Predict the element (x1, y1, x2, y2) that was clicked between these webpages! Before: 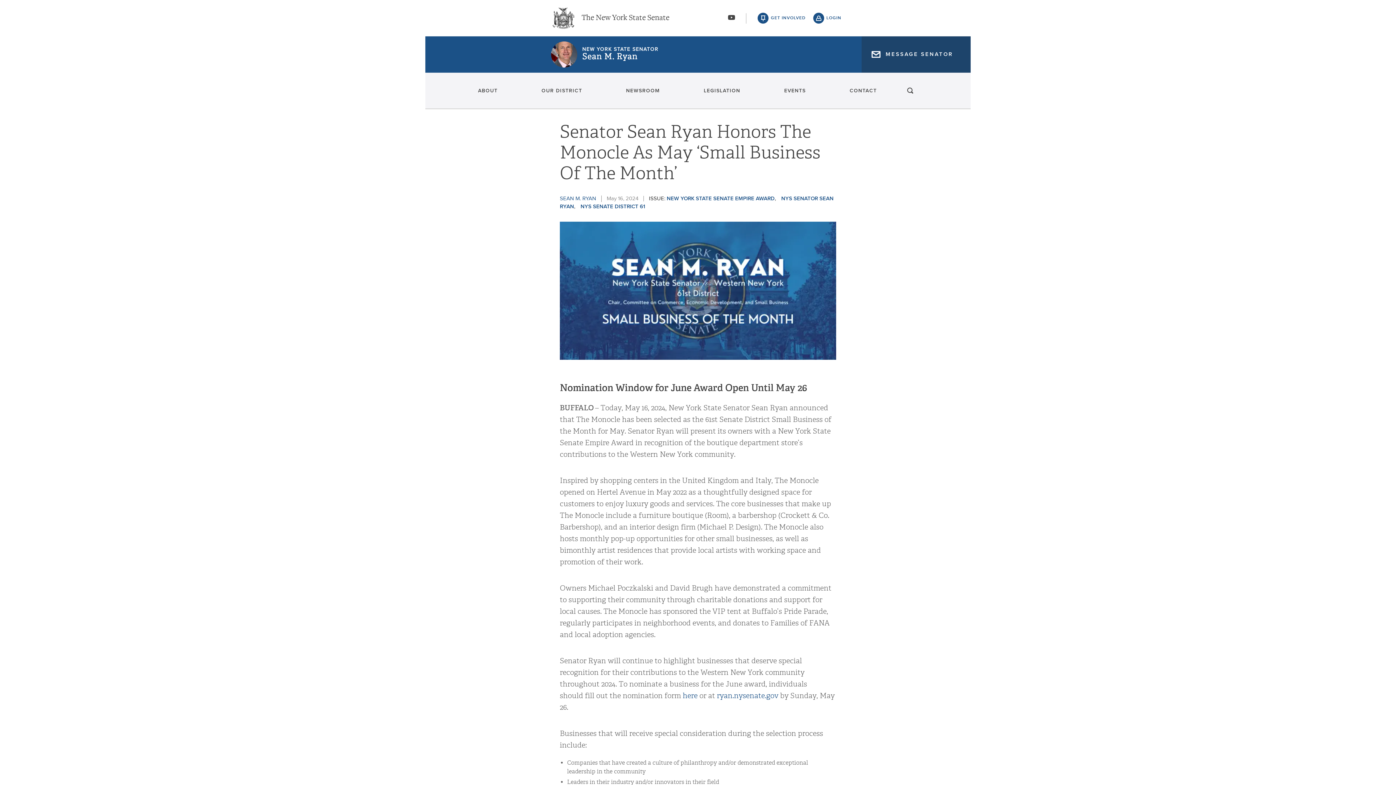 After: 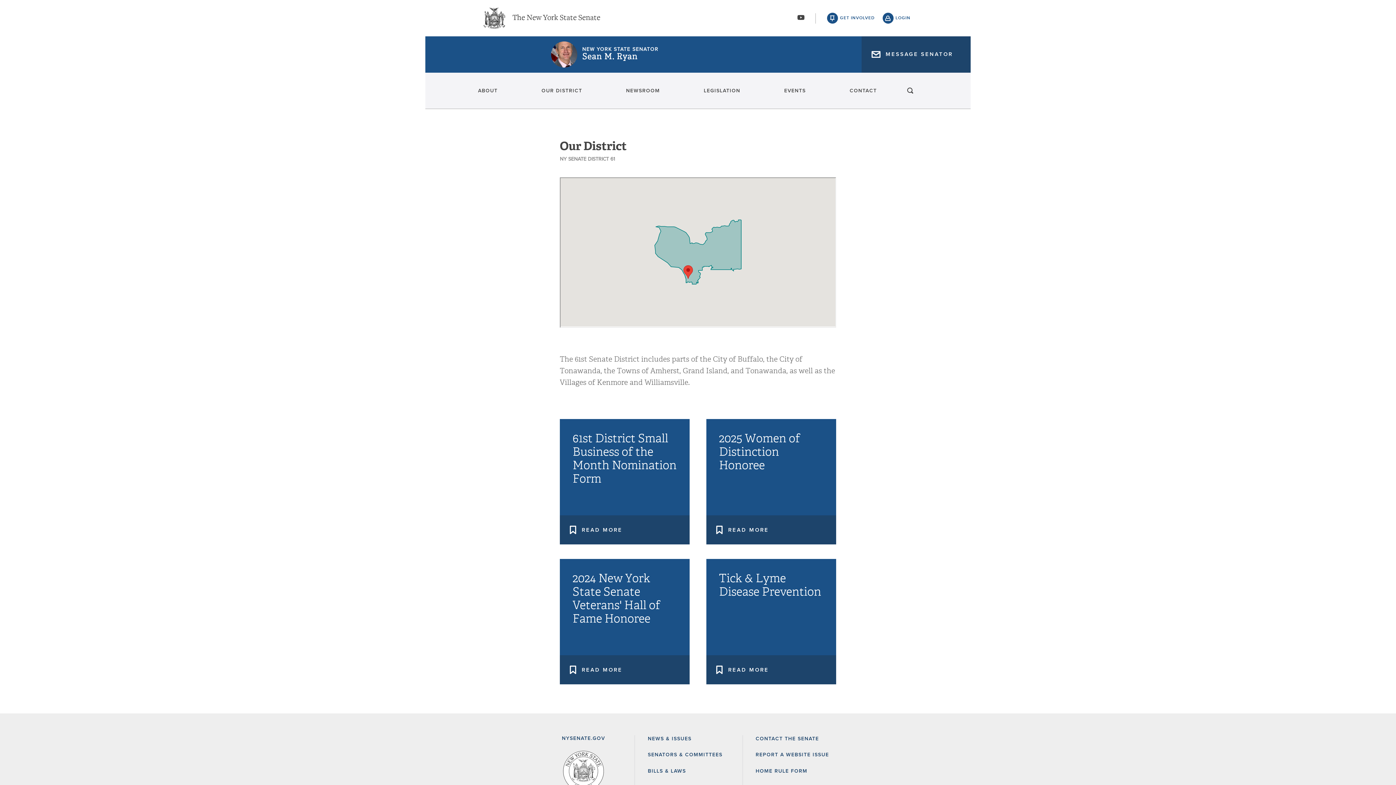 Action: bbox: (538, 80, 582, 101) label: OUR DISTRICT